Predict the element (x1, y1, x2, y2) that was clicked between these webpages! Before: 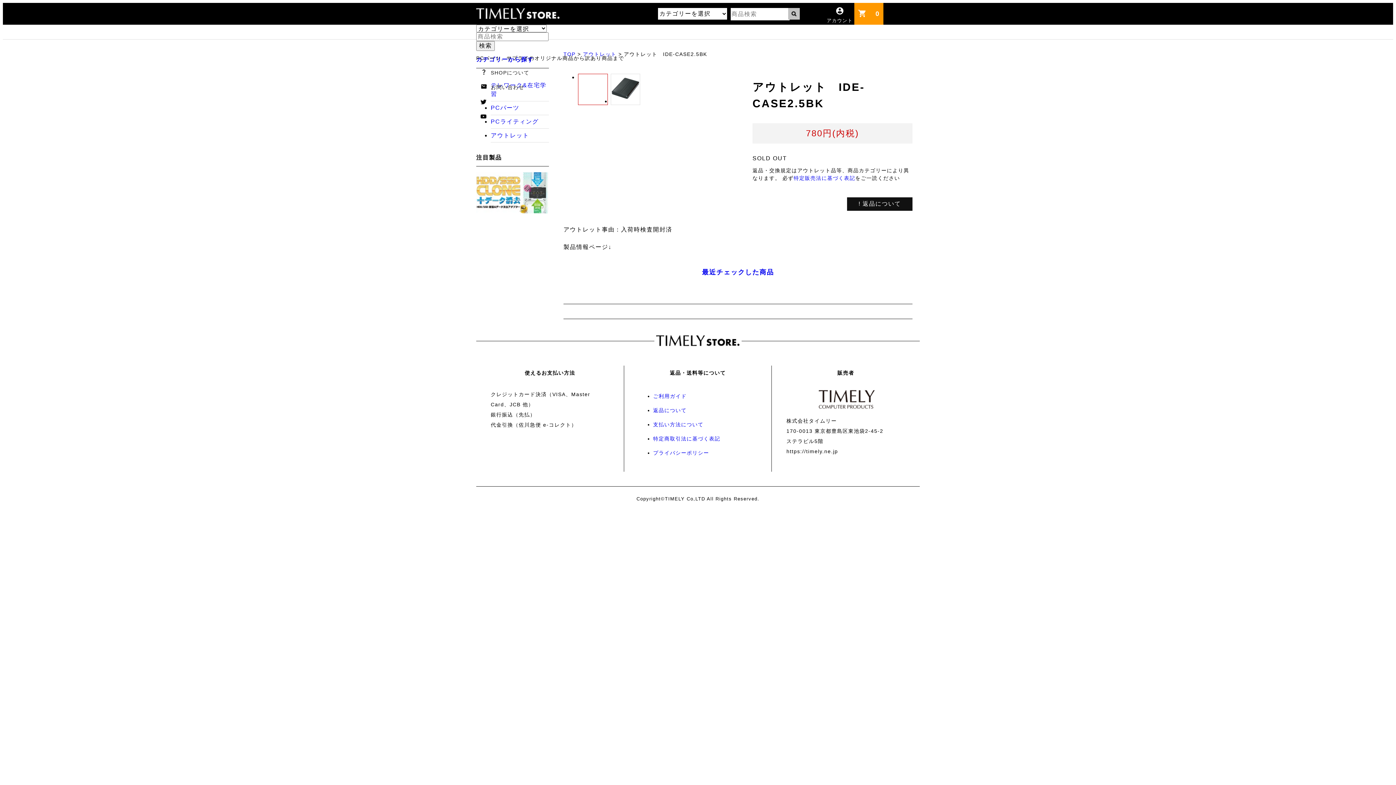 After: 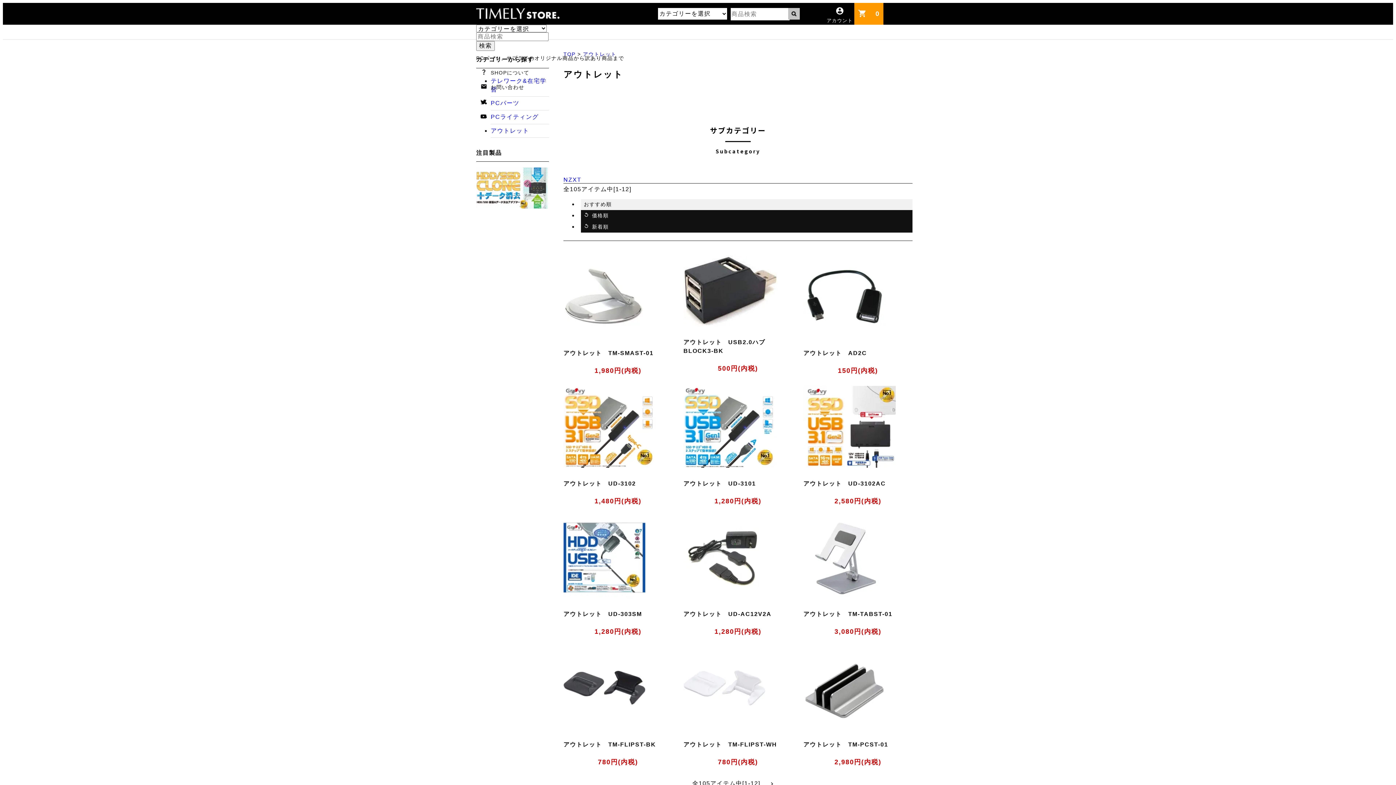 Action: label: アウトレット bbox: (490, 128, 549, 142)